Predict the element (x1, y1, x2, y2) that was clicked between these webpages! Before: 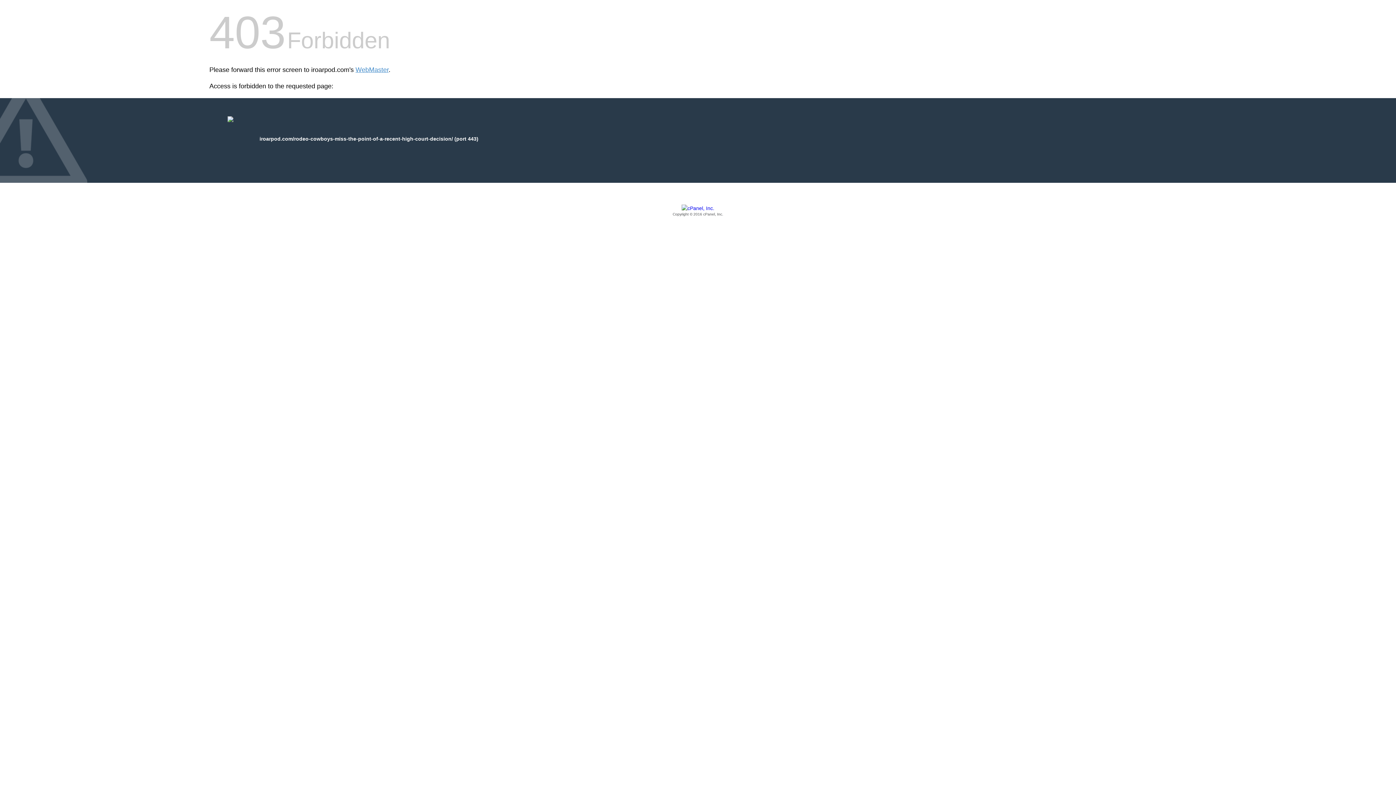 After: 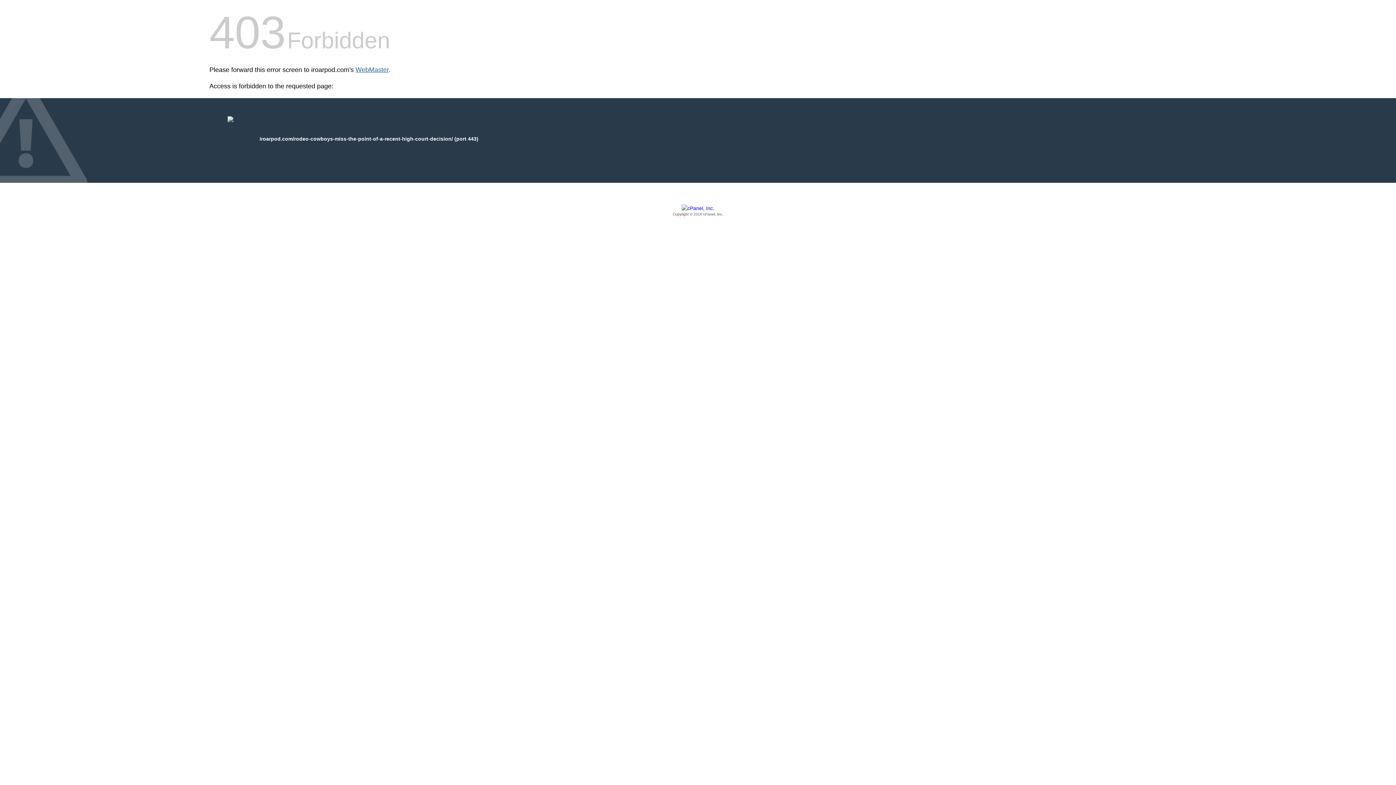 Action: label: WebMaster bbox: (355, 66, 388, 73)